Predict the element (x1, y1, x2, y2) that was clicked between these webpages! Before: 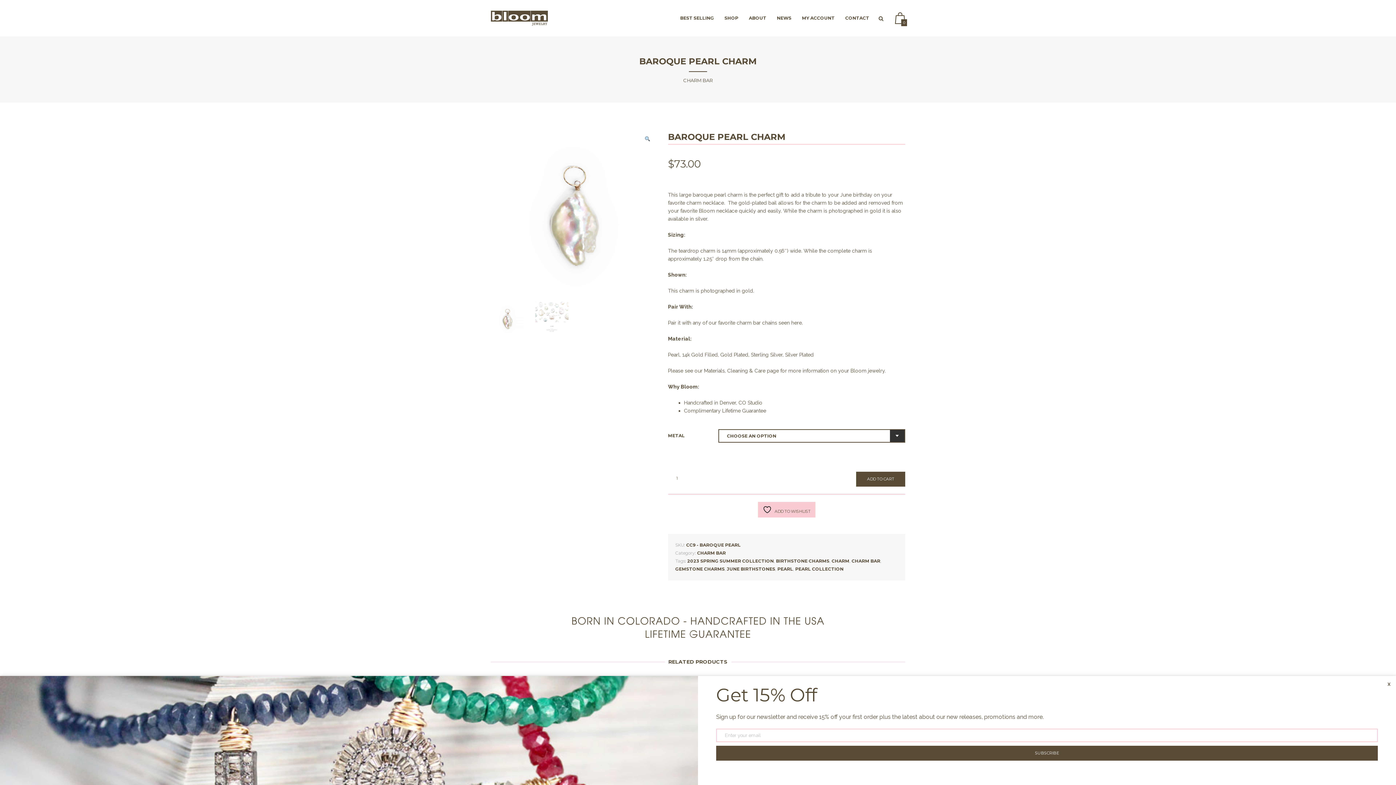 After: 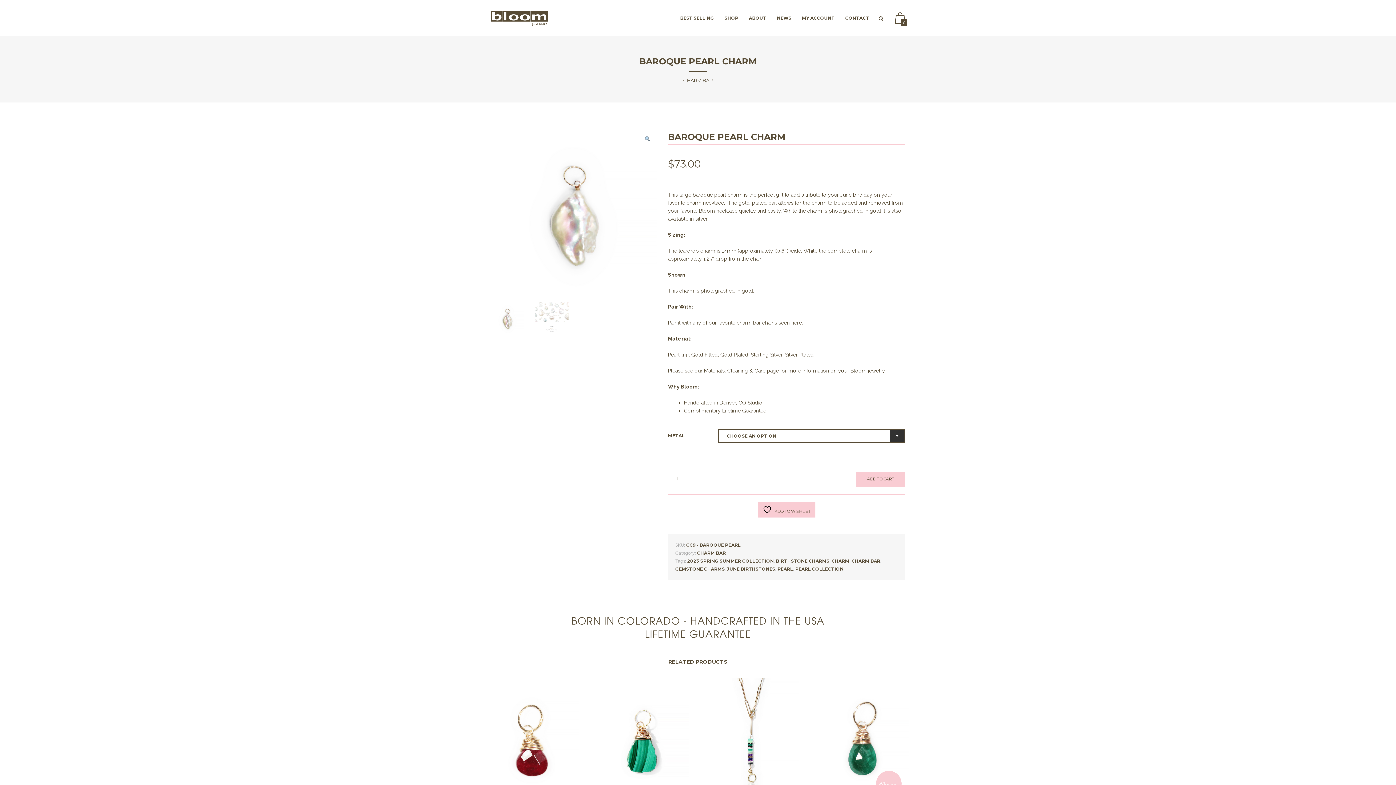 Action: bbox: (856, 472, 905, 486) label: ADD TO CART